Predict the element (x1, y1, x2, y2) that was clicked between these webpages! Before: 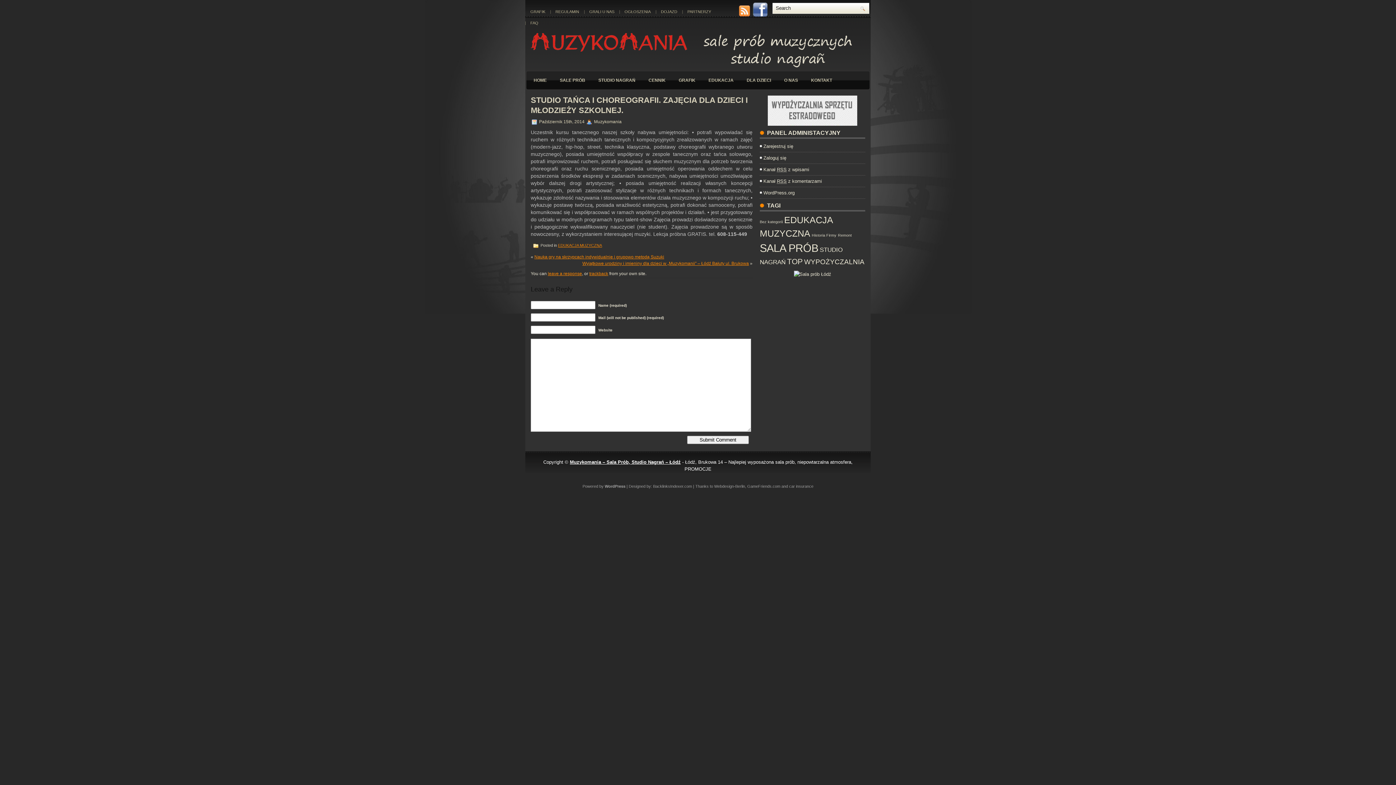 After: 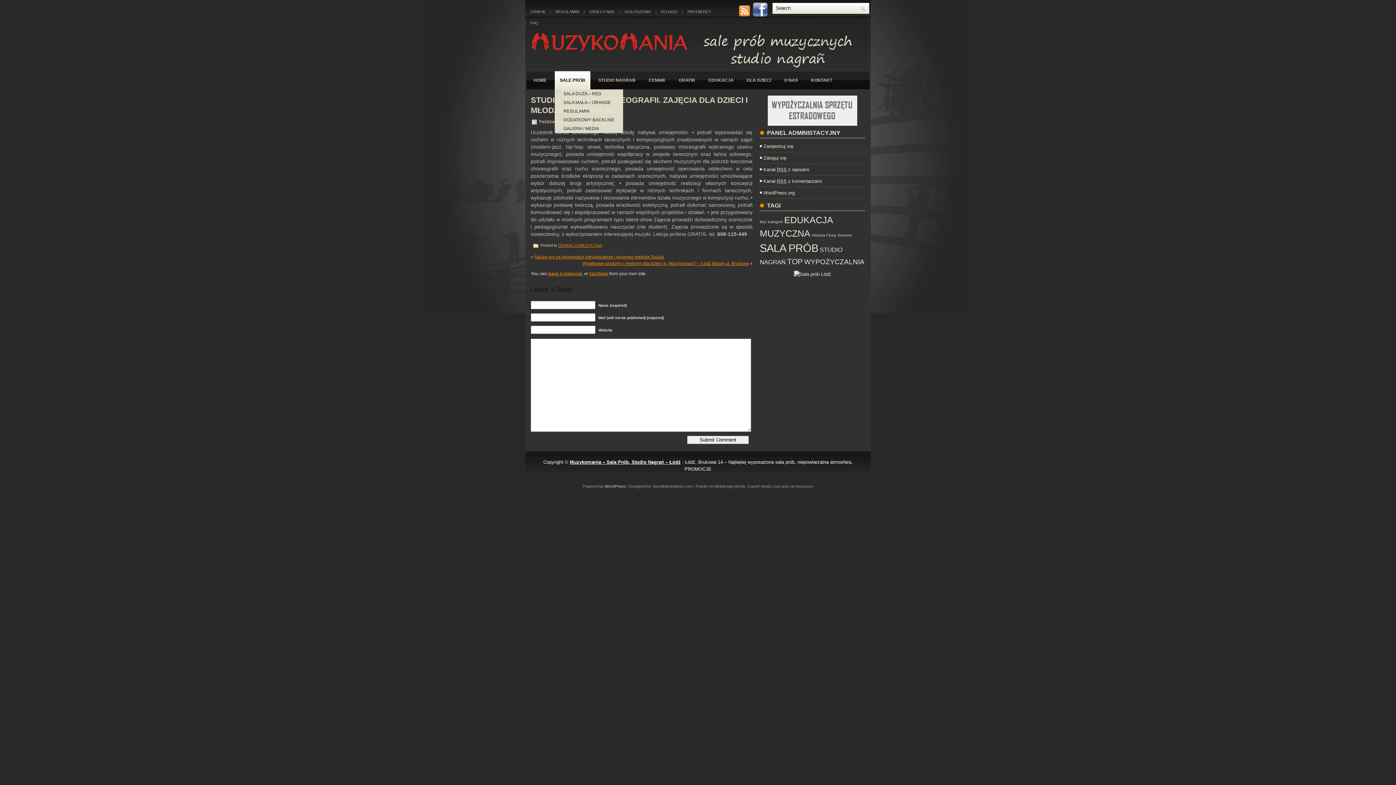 Action: label: SALE PRÓB bbox: (554, 71, 590, 89)